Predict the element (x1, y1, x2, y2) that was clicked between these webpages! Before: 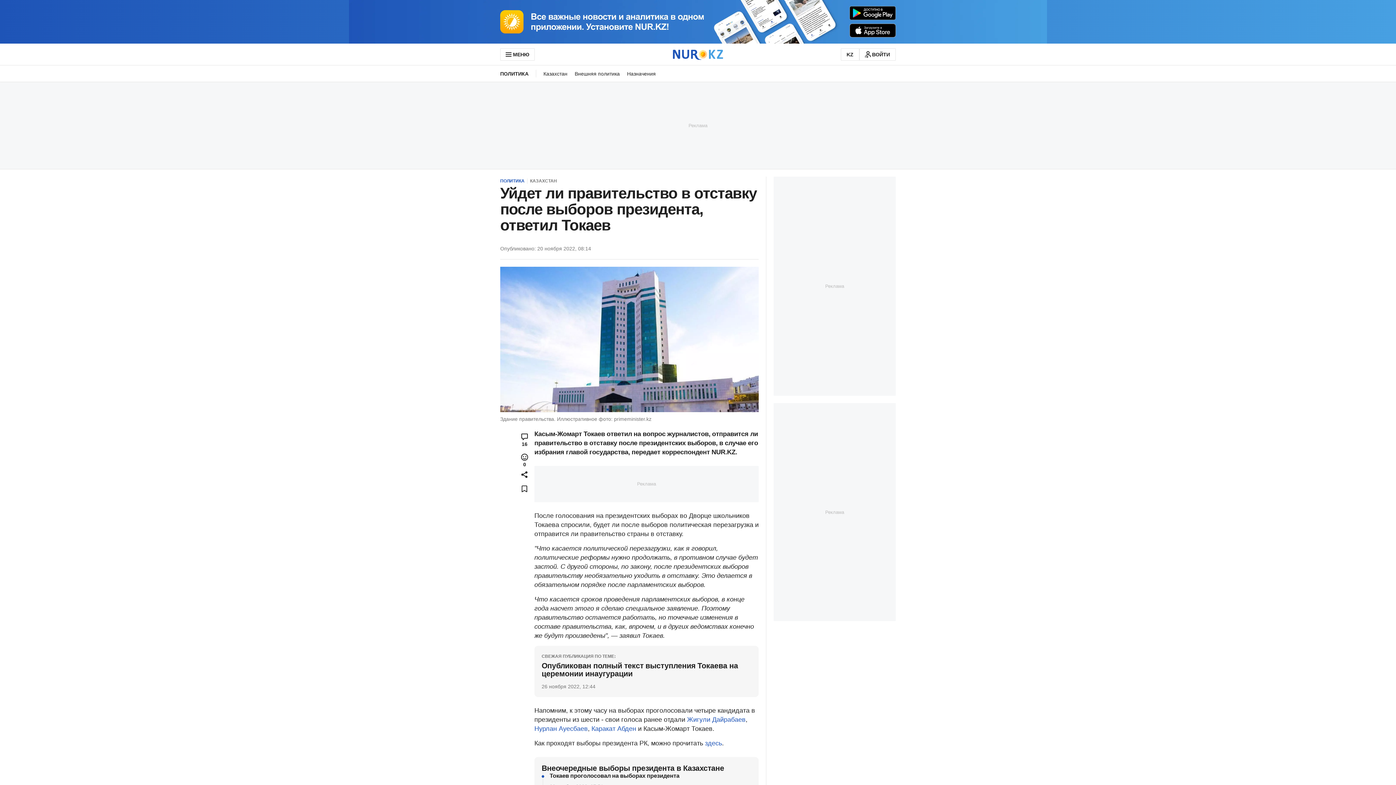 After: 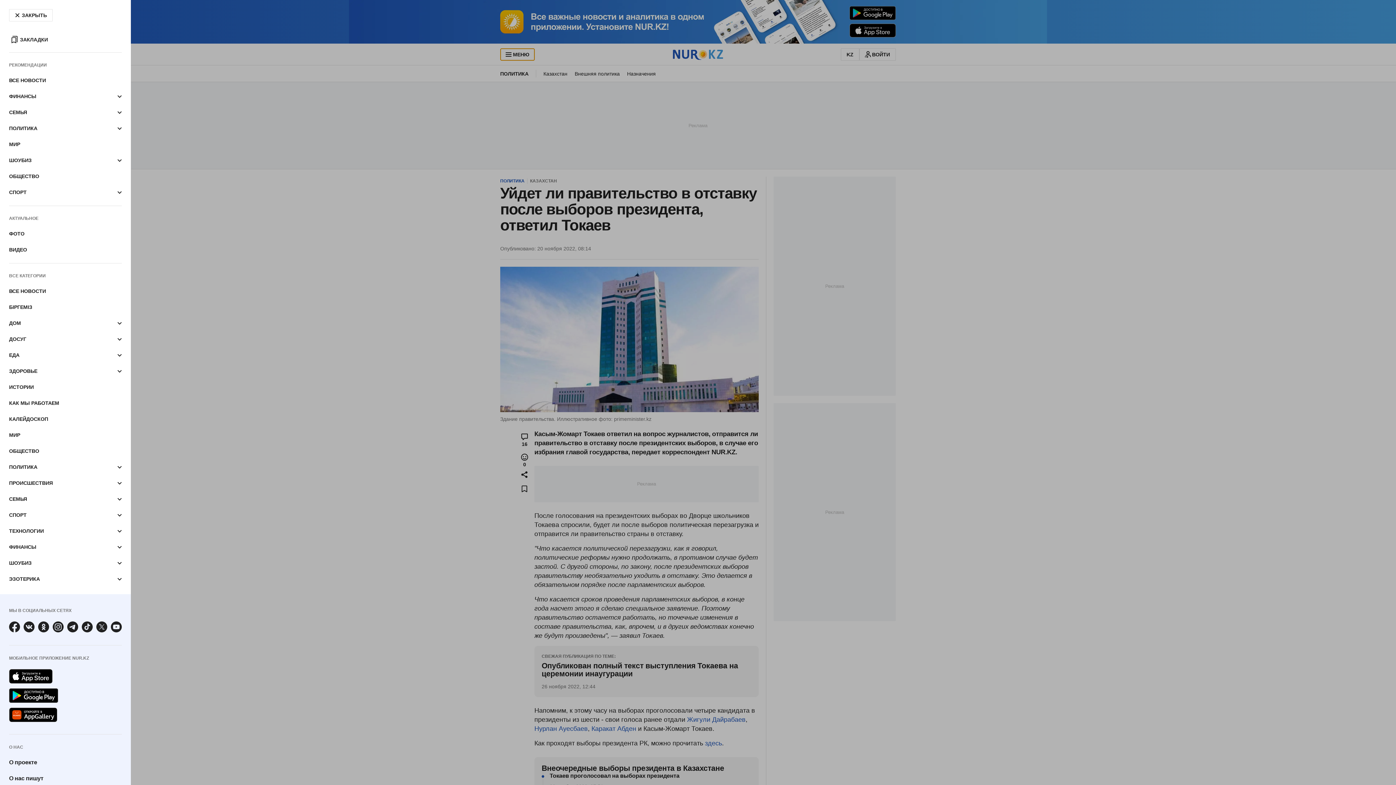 Action: label: МЕНЮ bbox: (500, 48, 535, 60)